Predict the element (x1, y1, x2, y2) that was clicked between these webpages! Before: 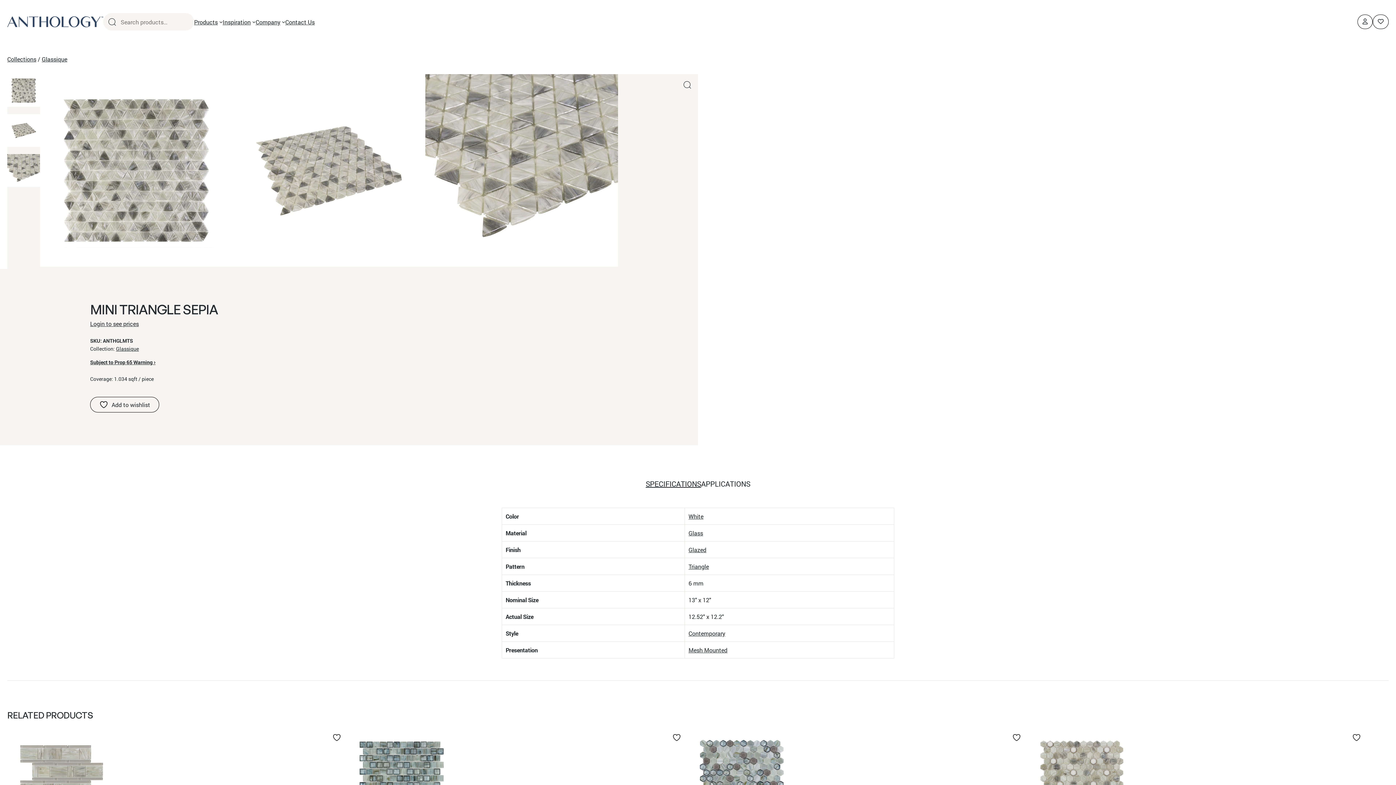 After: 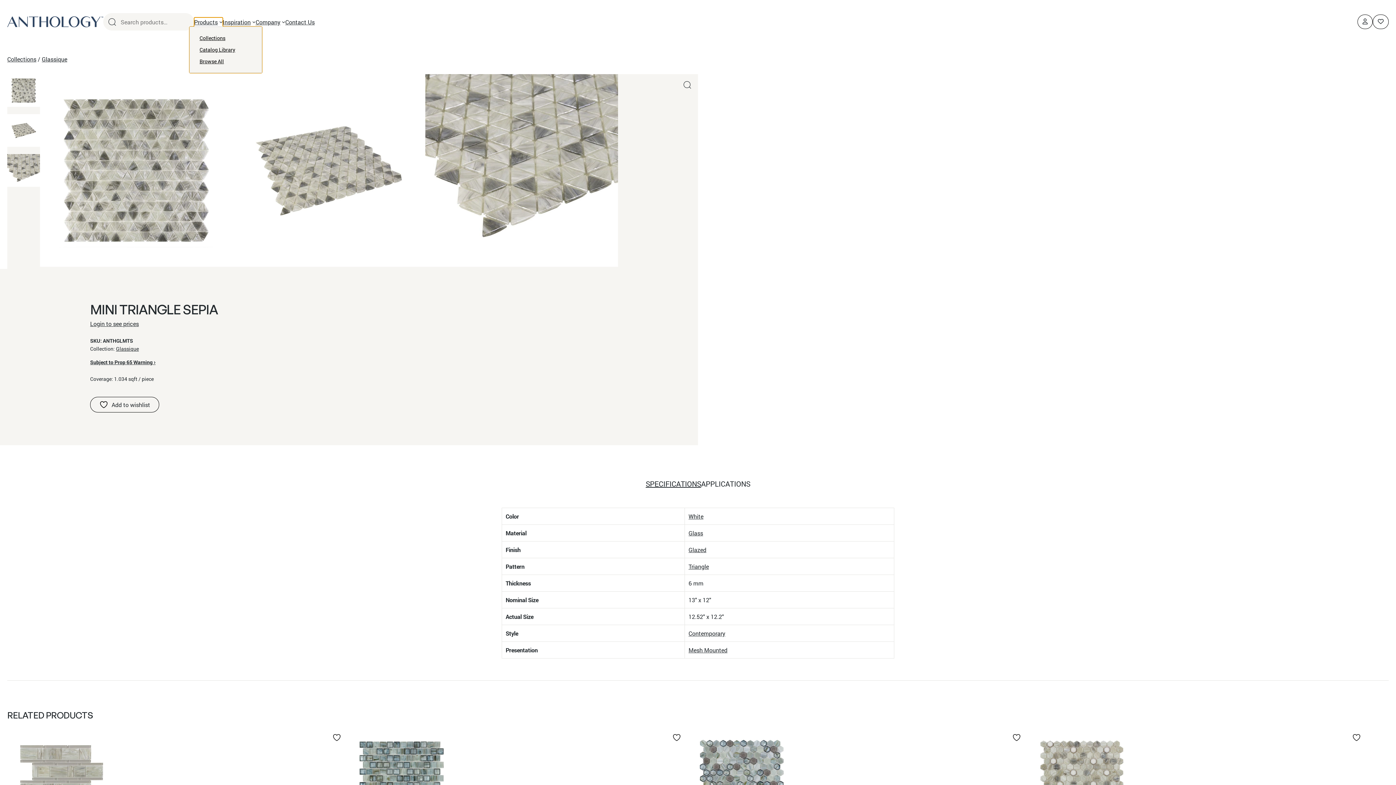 Action: label: Products bbox: (194, 17, 217, 26)